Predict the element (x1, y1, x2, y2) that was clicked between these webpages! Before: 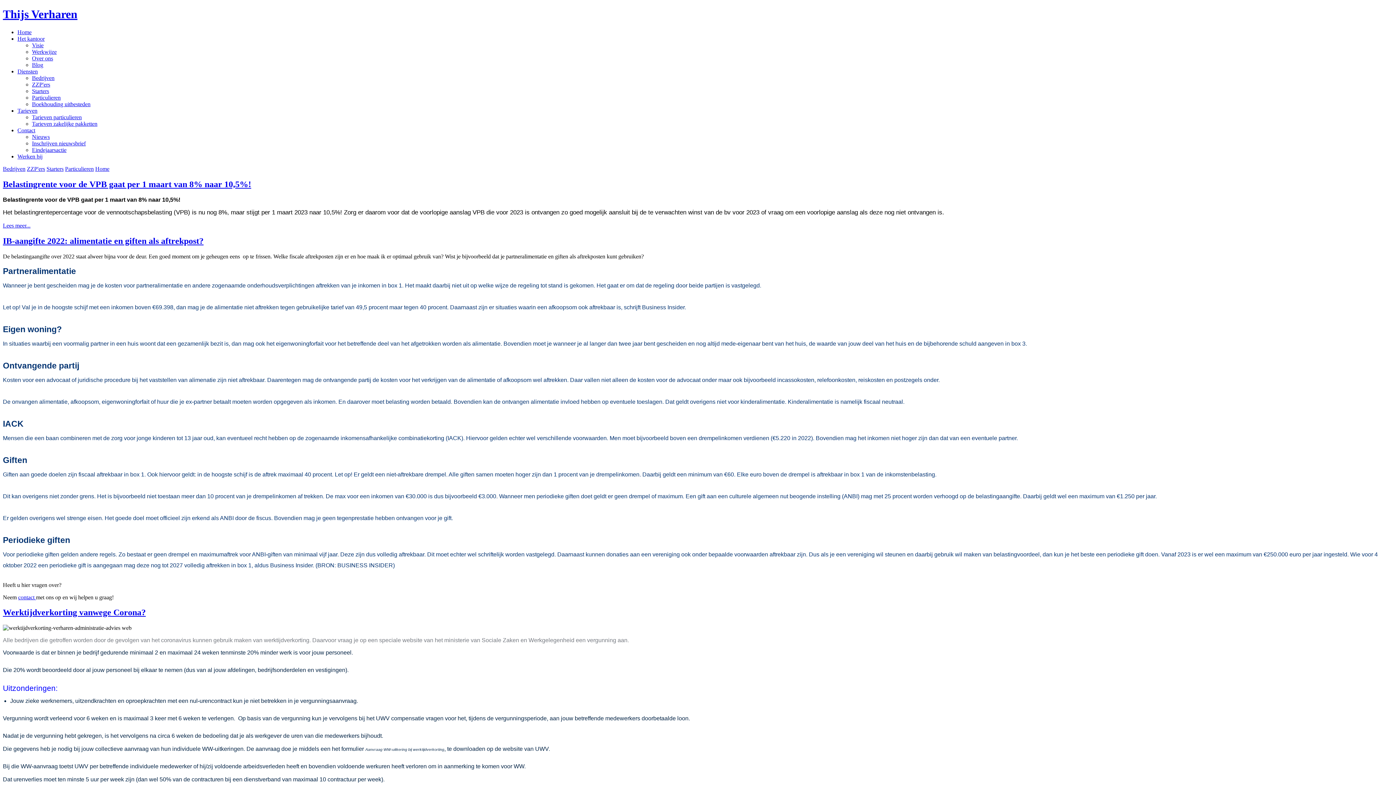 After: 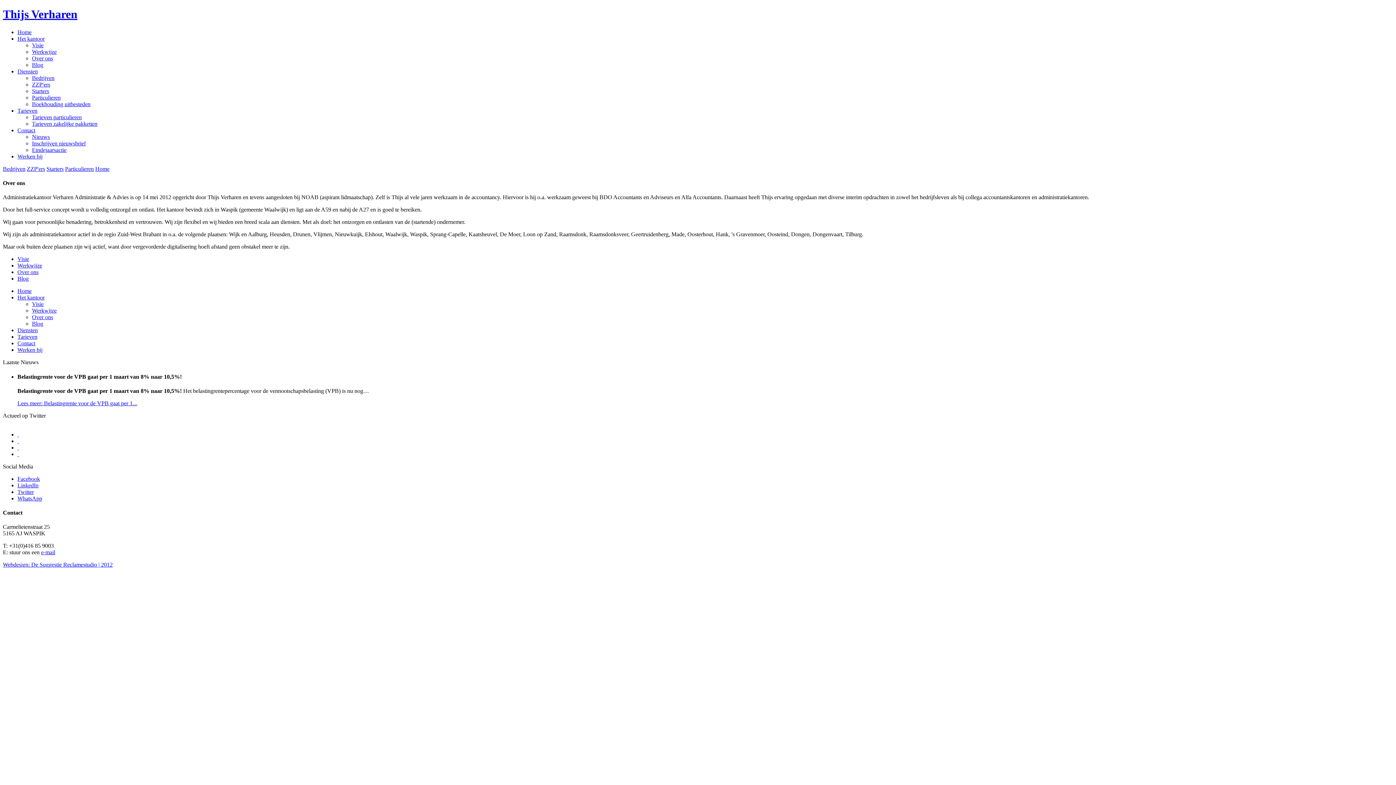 Action: bbox: (32, 55, 53, 61) label: Over ons